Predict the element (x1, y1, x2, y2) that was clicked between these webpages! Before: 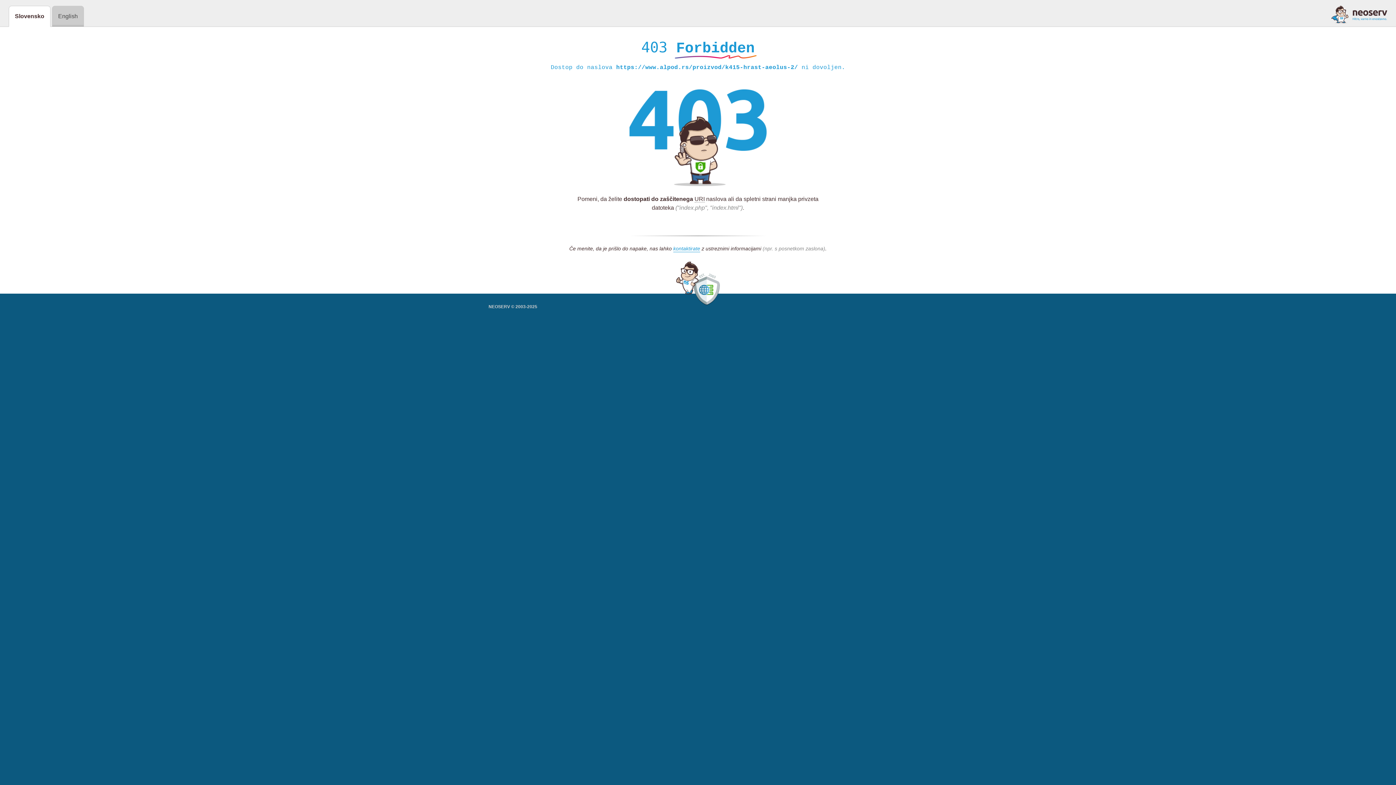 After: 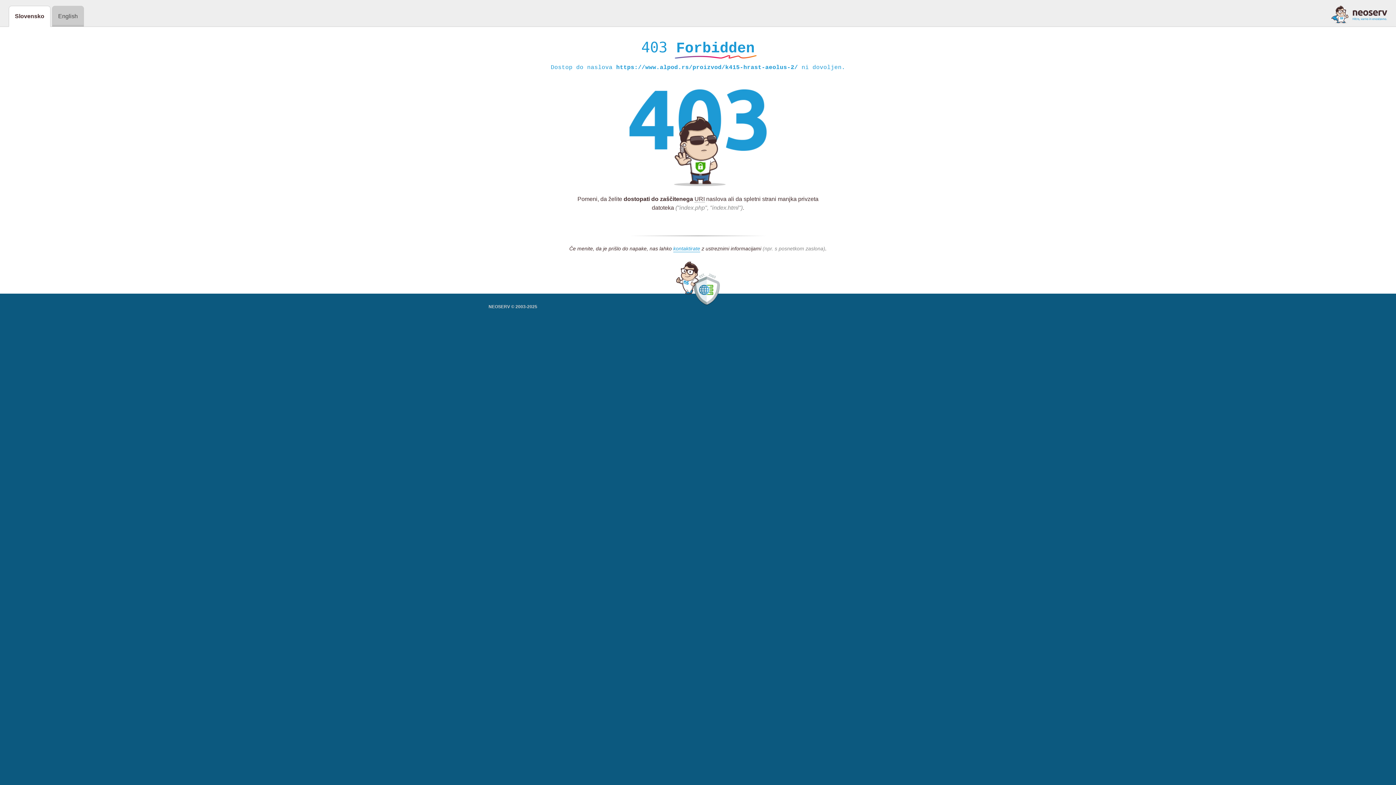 Action: bbox: (1331, 5, 1387, 23)